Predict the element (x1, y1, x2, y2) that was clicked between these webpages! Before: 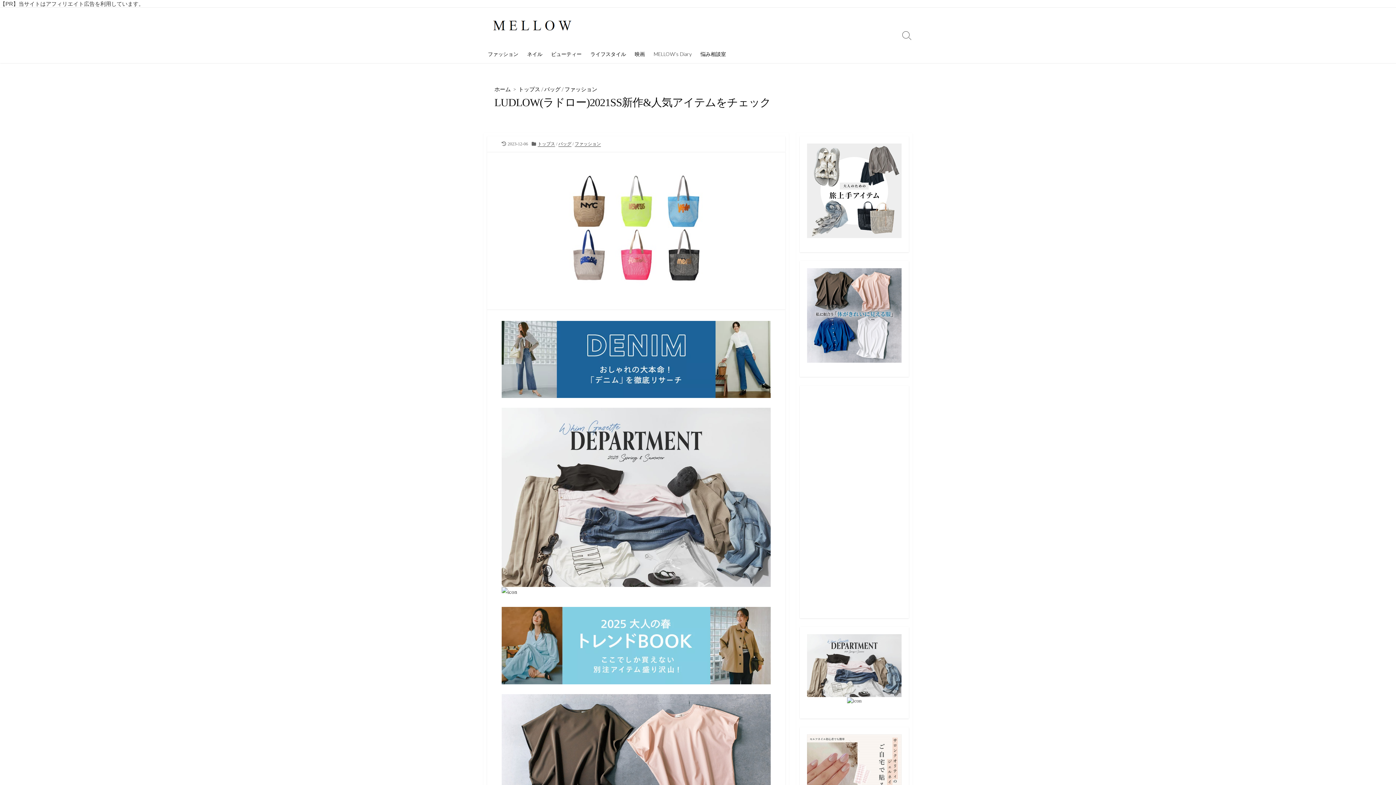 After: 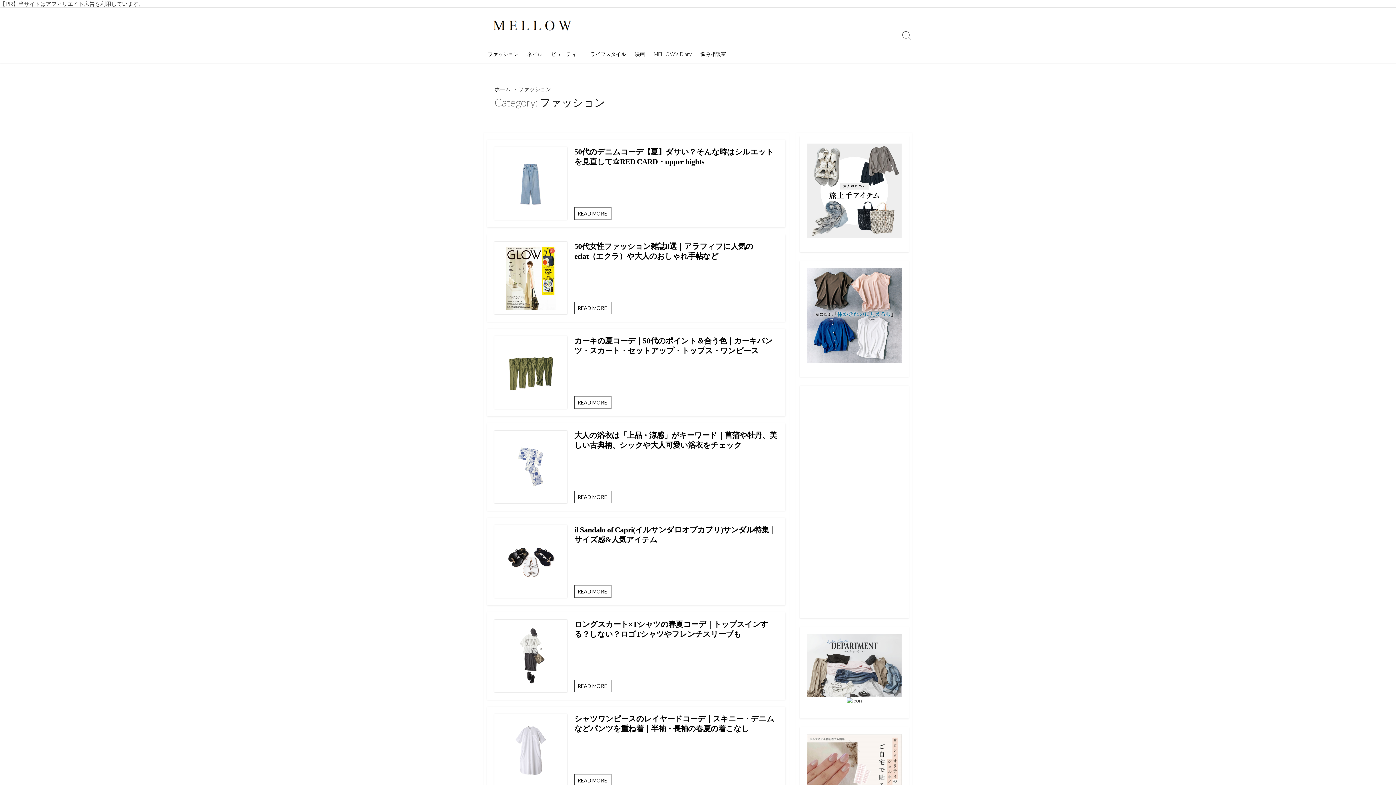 Action: bbox: (483, 45, 522, 63) label: ファッション